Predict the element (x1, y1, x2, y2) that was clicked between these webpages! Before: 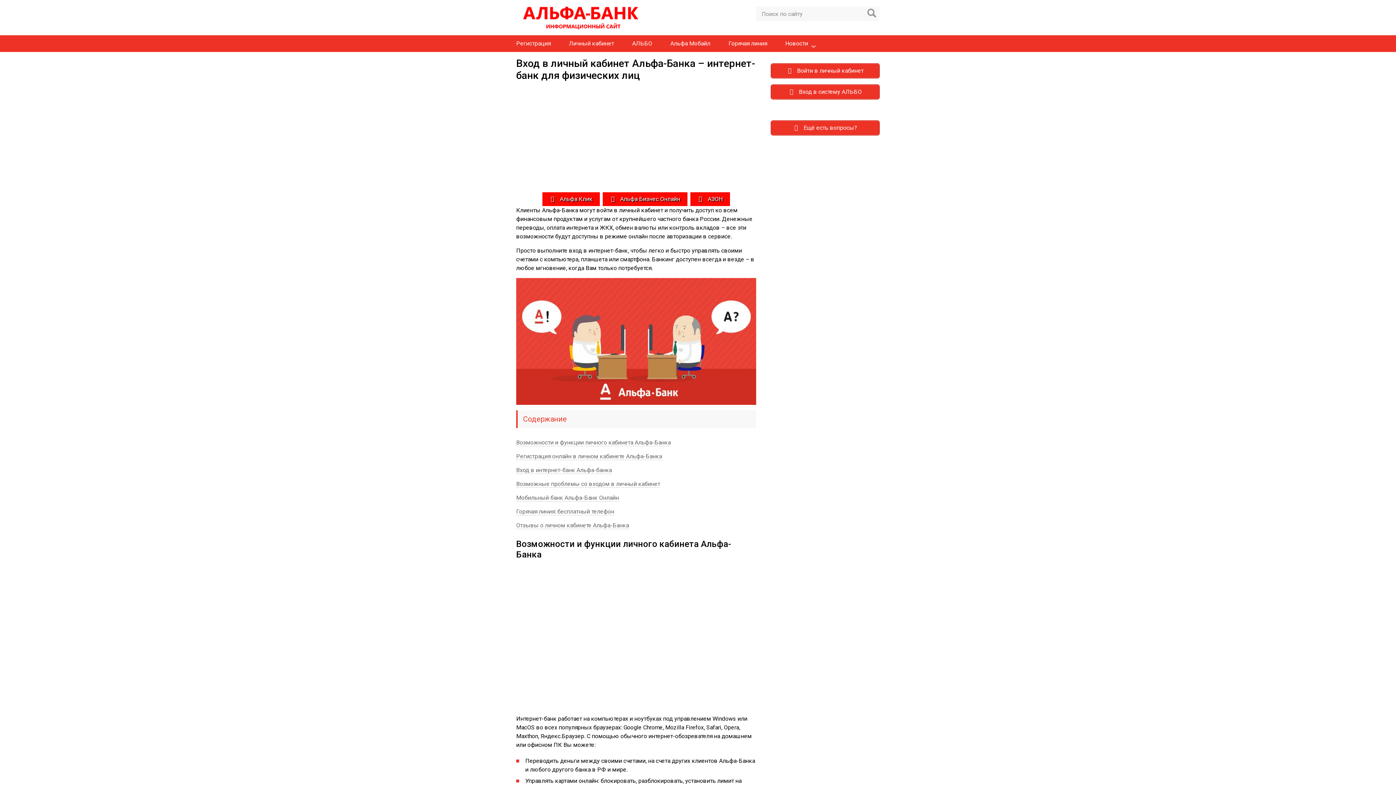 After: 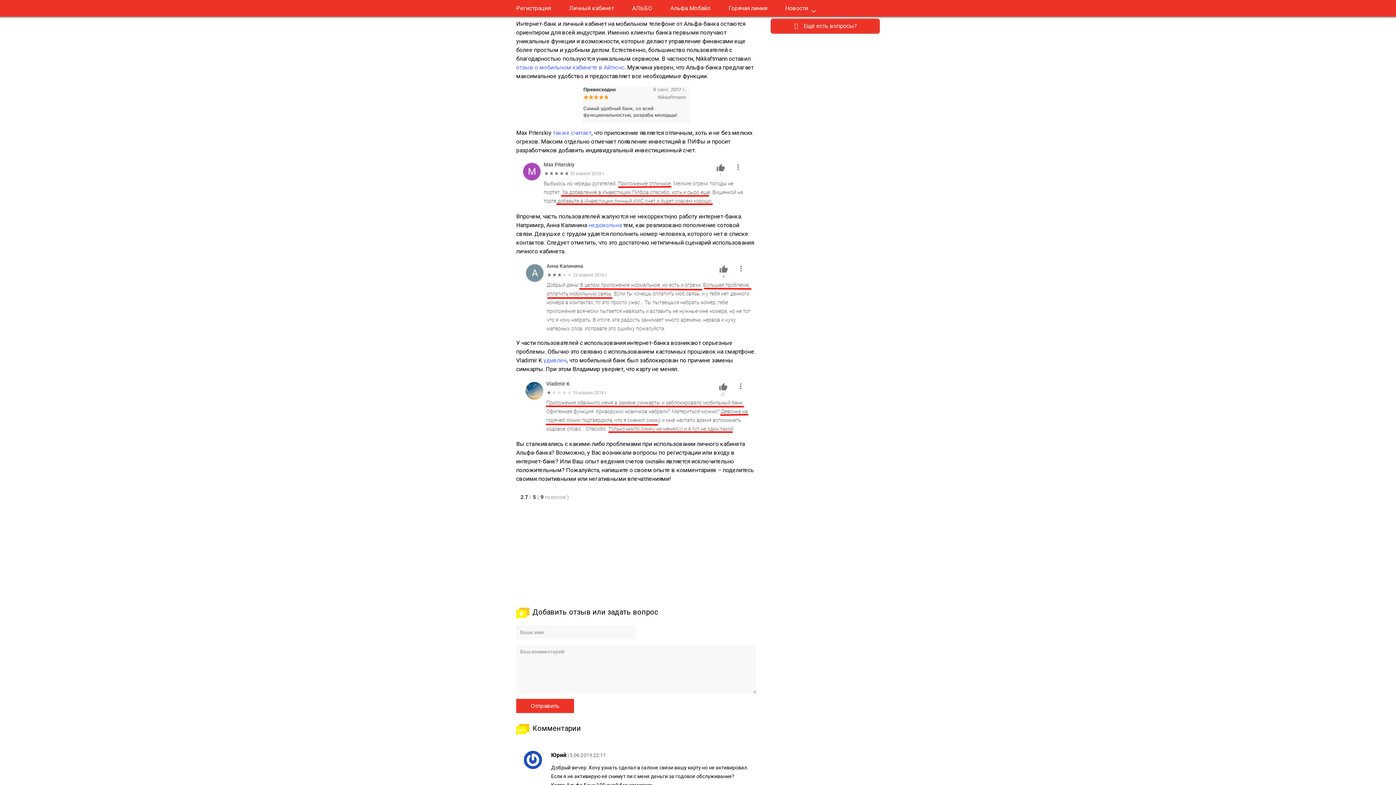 Action: bbox: (516, 522, 629, 529) label: Отзывы о личном кабинете Альфа-Банка